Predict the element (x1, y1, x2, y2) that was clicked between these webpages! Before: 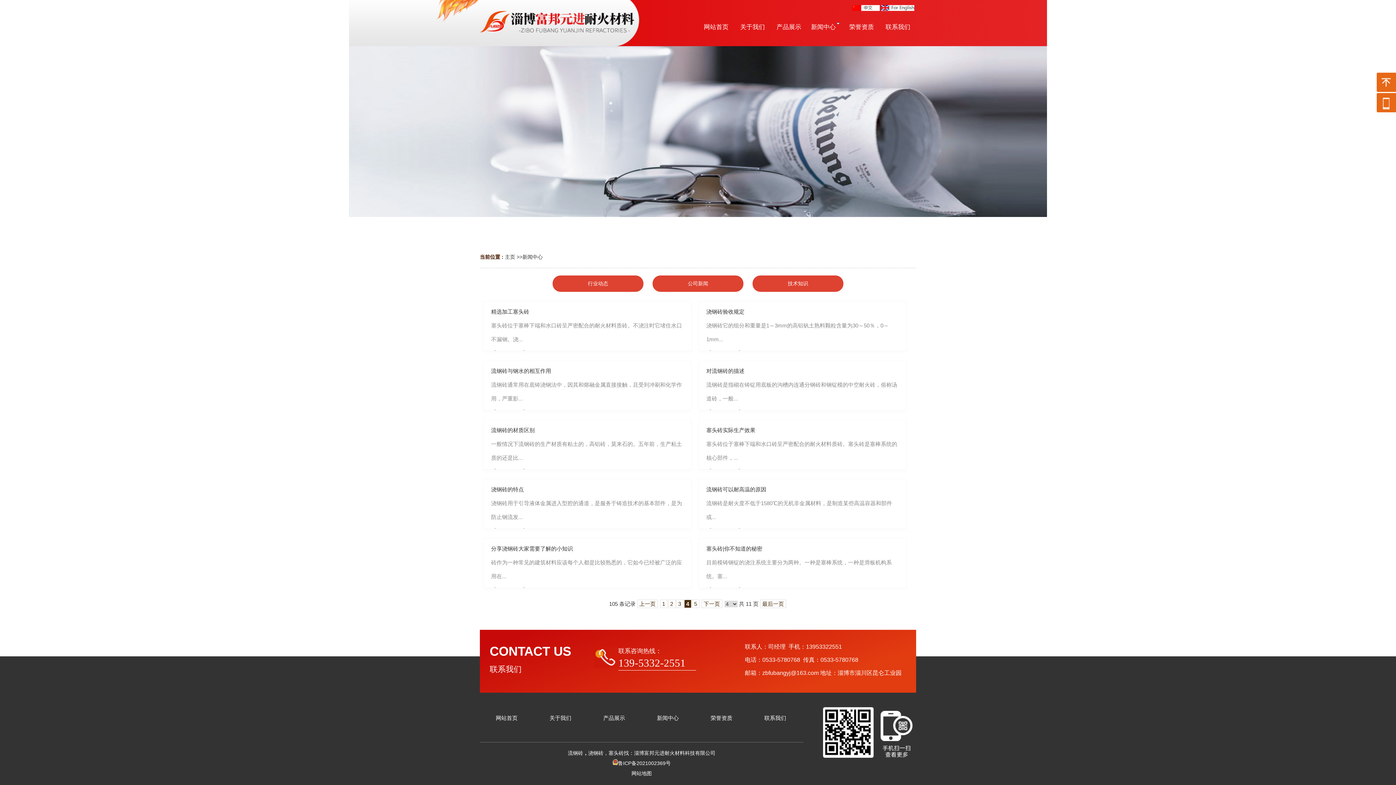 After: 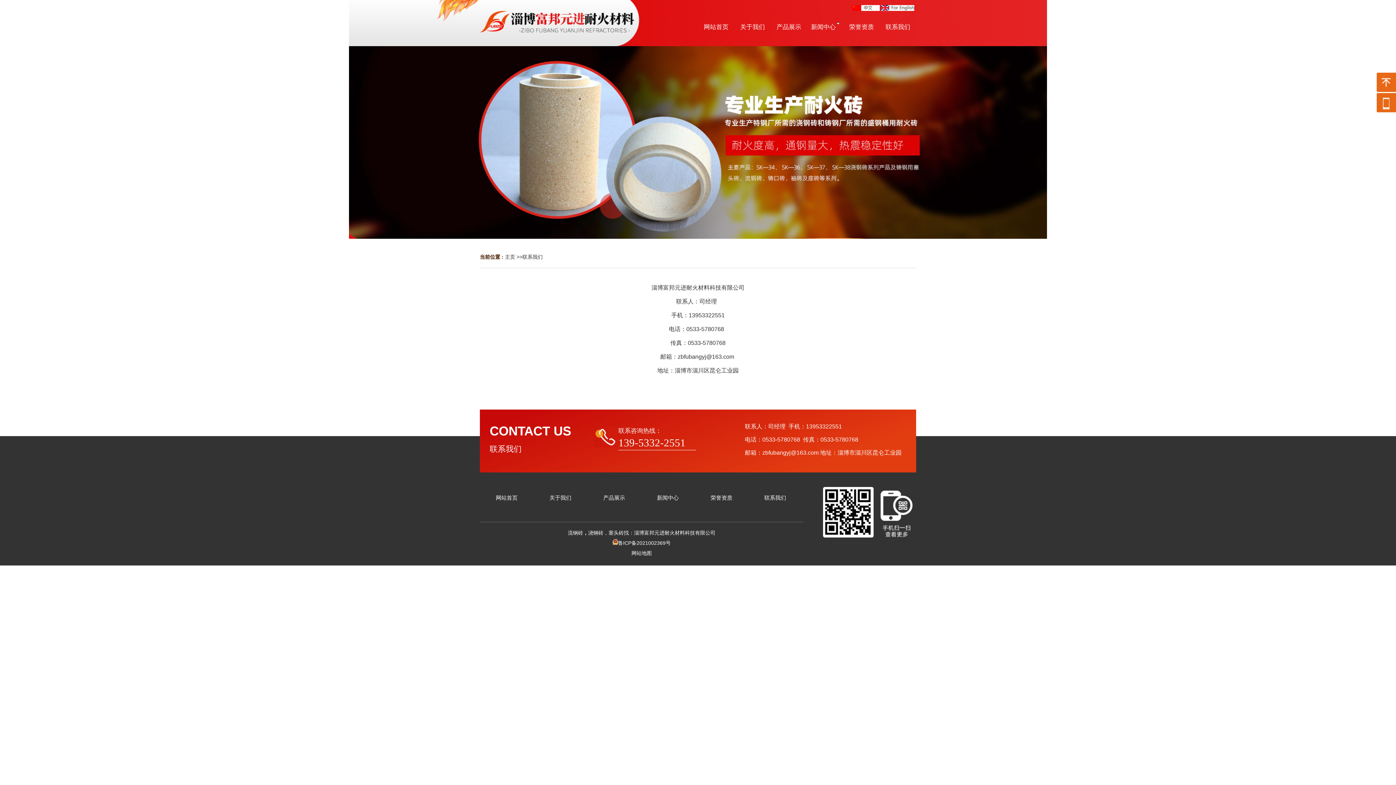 Action: bbox: (880, 18, 916, 36) label: 联系我们